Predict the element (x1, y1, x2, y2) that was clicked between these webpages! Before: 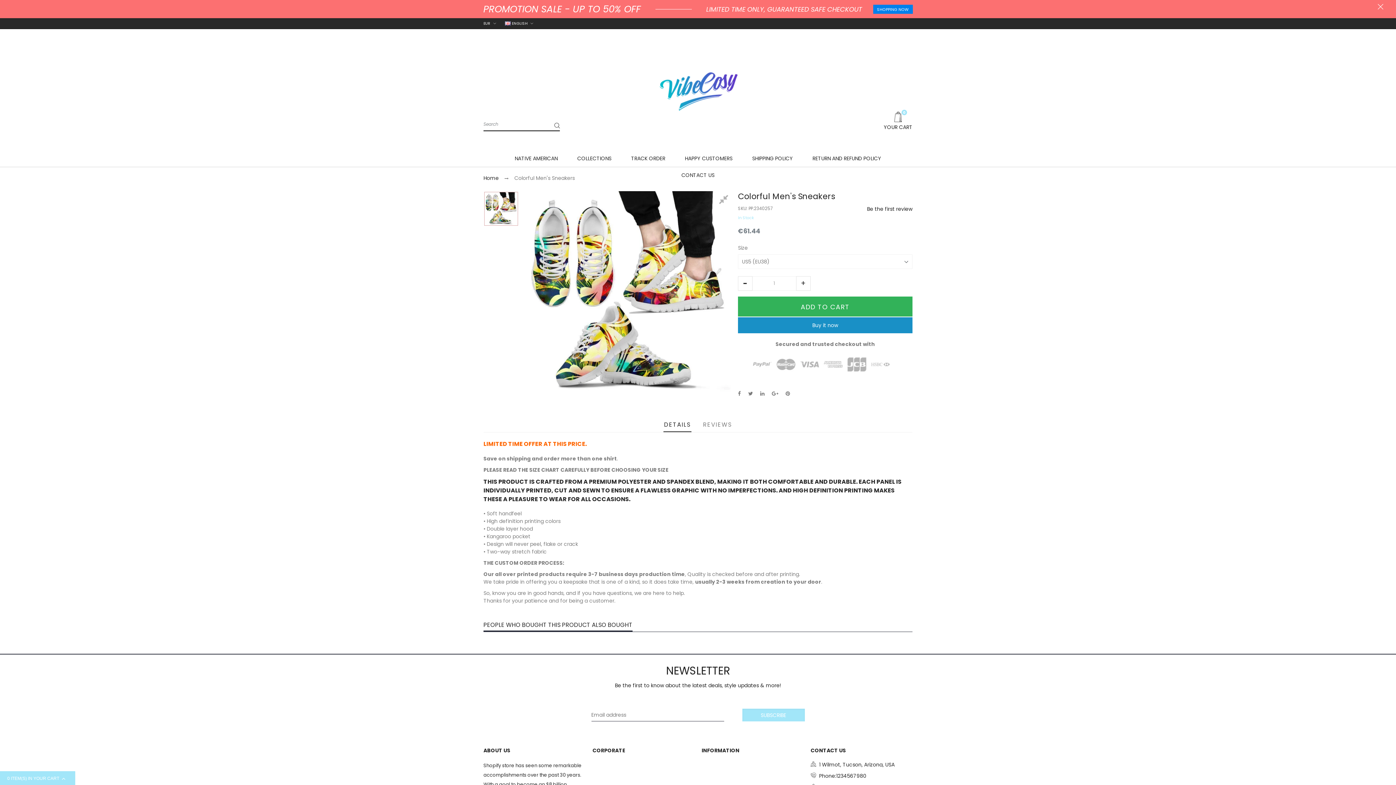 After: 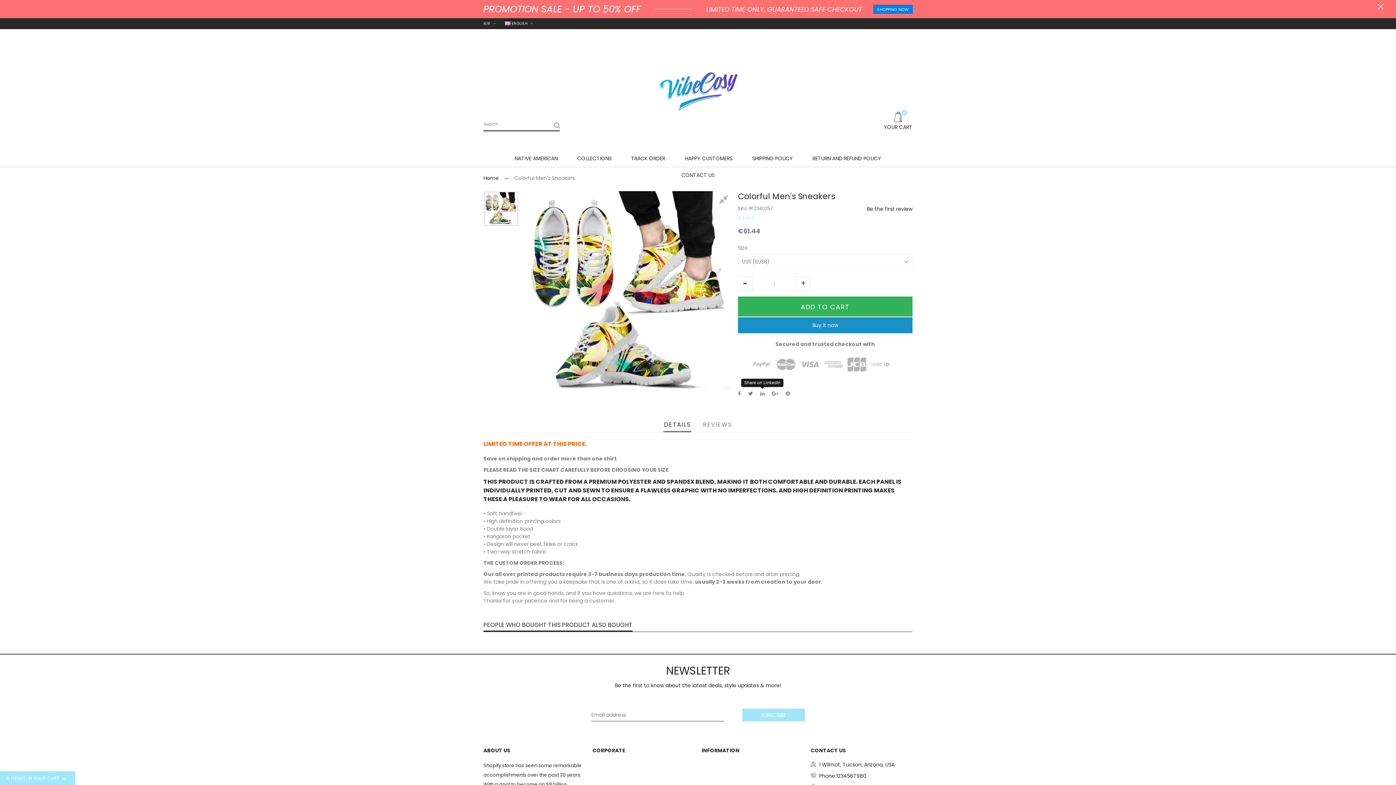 Action: bbox: (760, 390, 764, 397)